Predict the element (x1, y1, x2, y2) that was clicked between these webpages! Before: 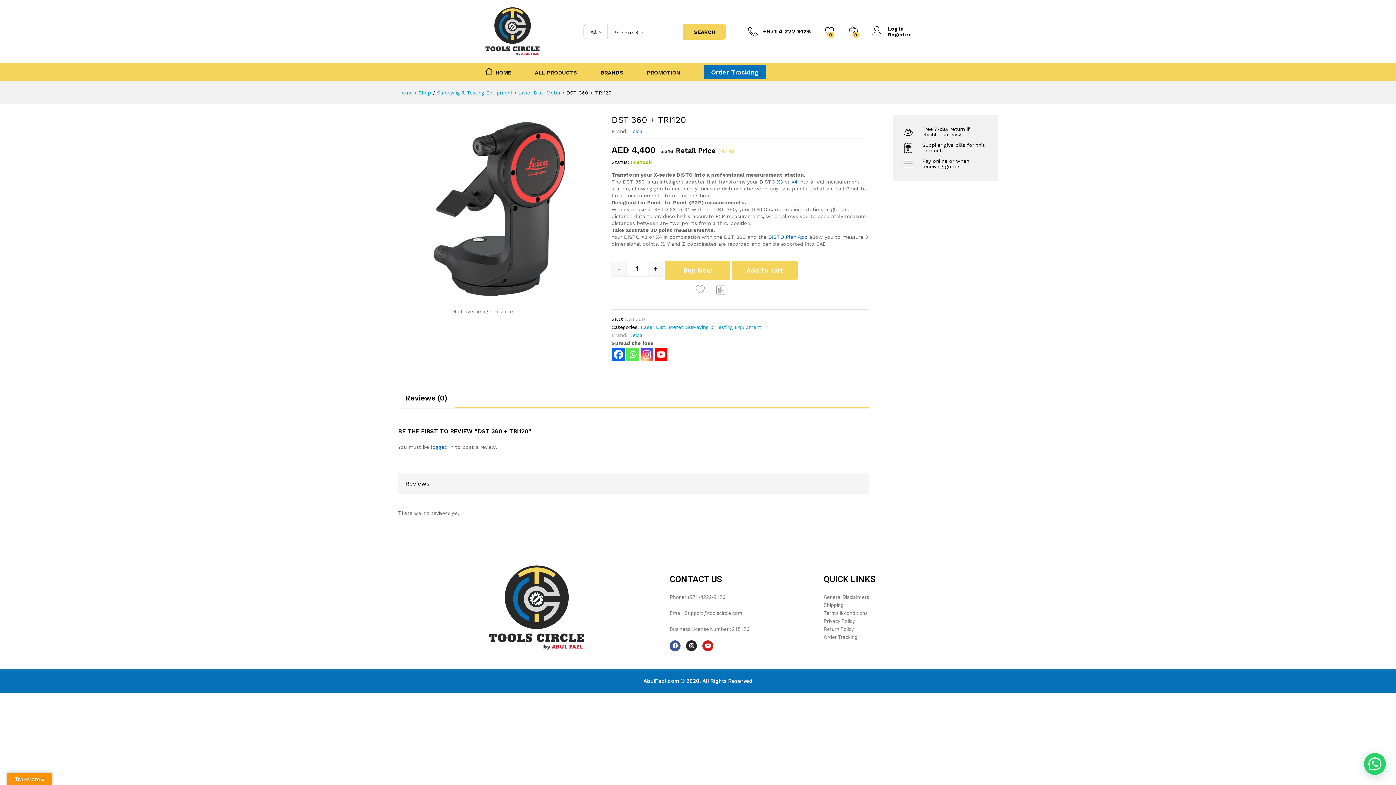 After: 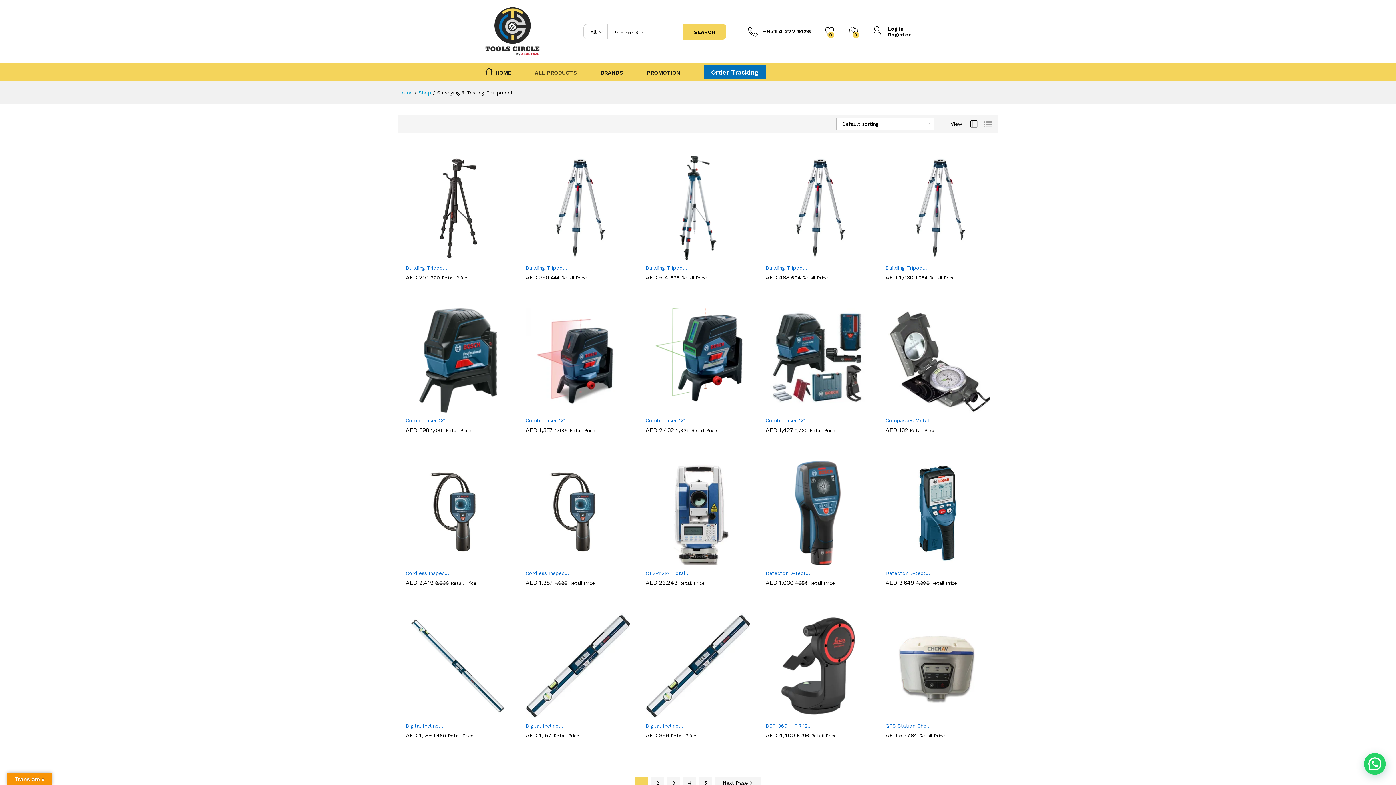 Action: bbox: (437, 89, 512, 95) label: Surveying & Testing Equipment